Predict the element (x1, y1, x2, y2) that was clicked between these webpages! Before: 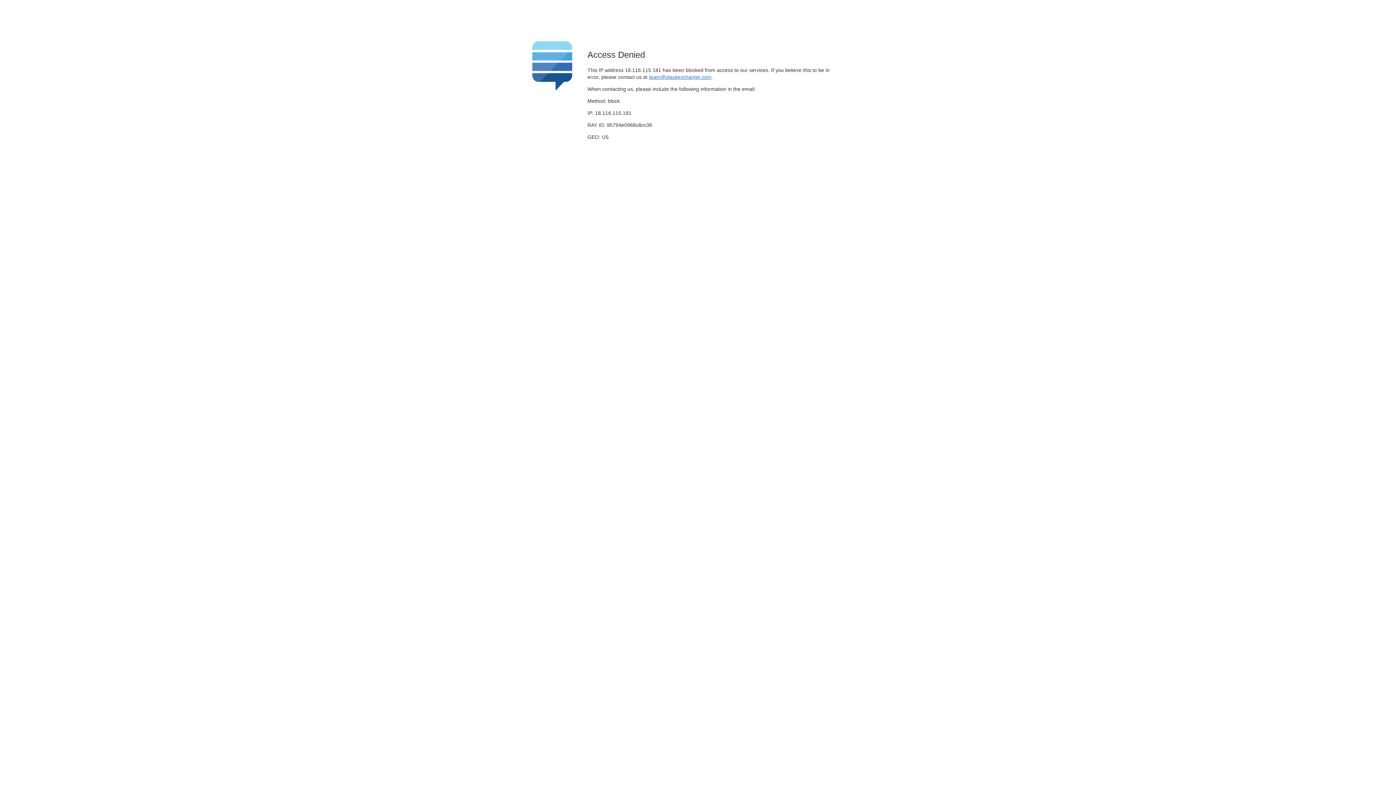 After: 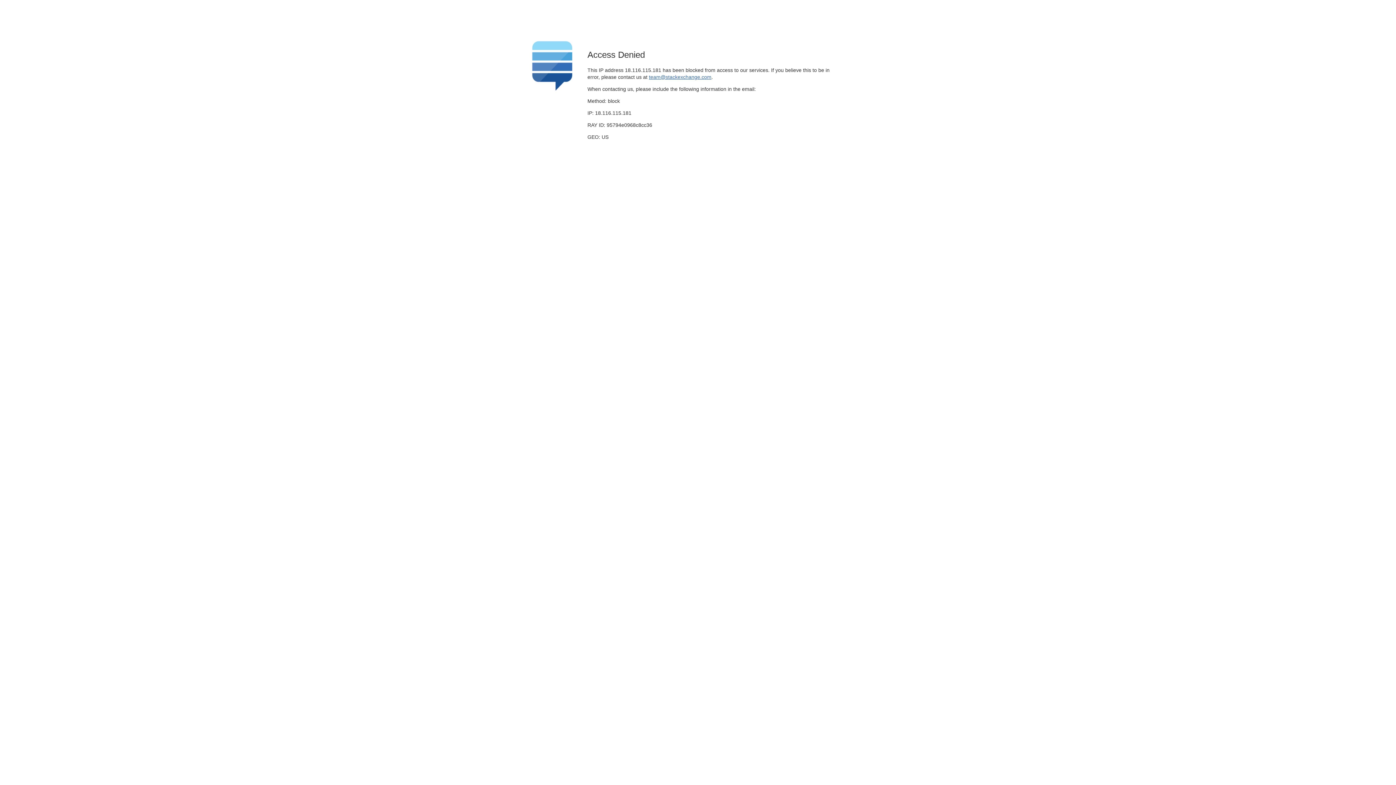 Action: bbox: (649, 74, 711, 79) label: team@stackexchange.com